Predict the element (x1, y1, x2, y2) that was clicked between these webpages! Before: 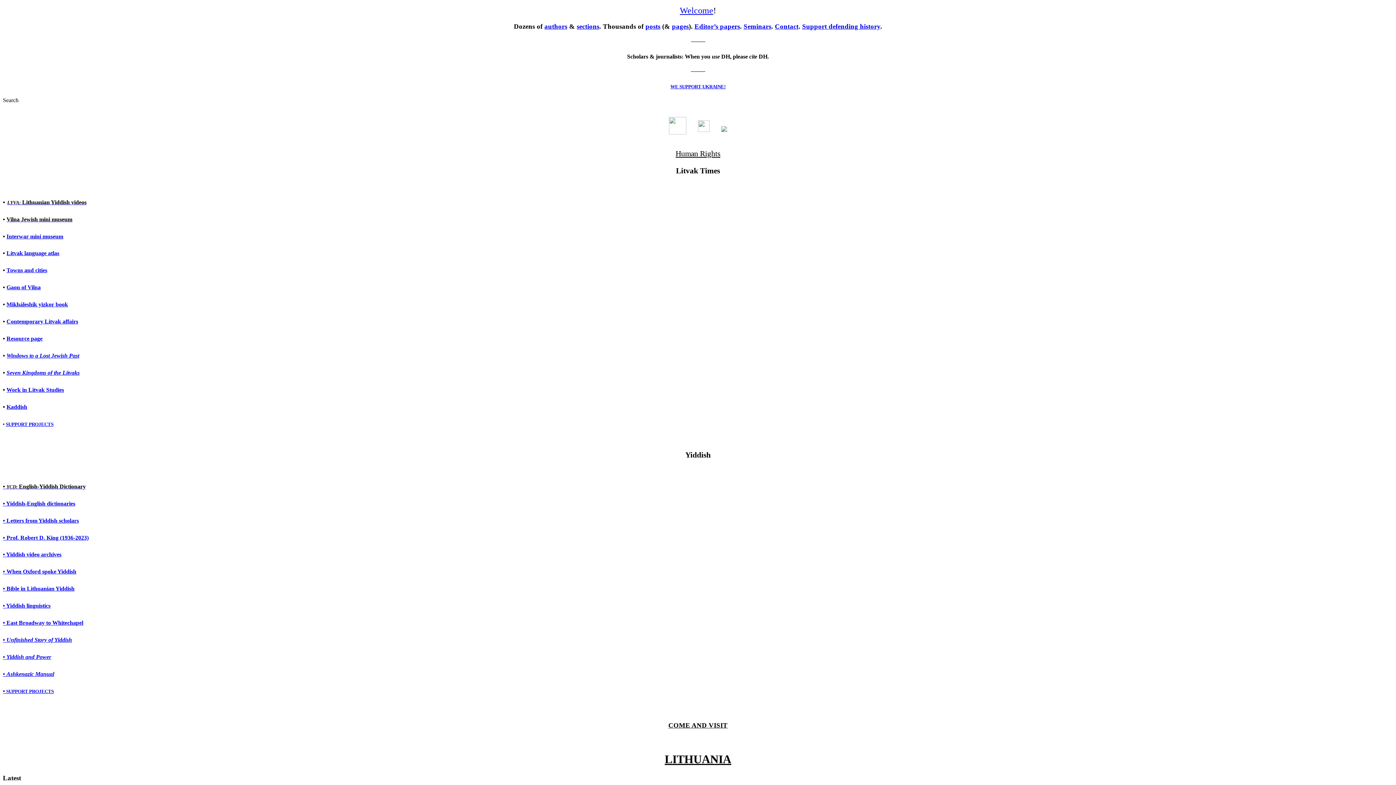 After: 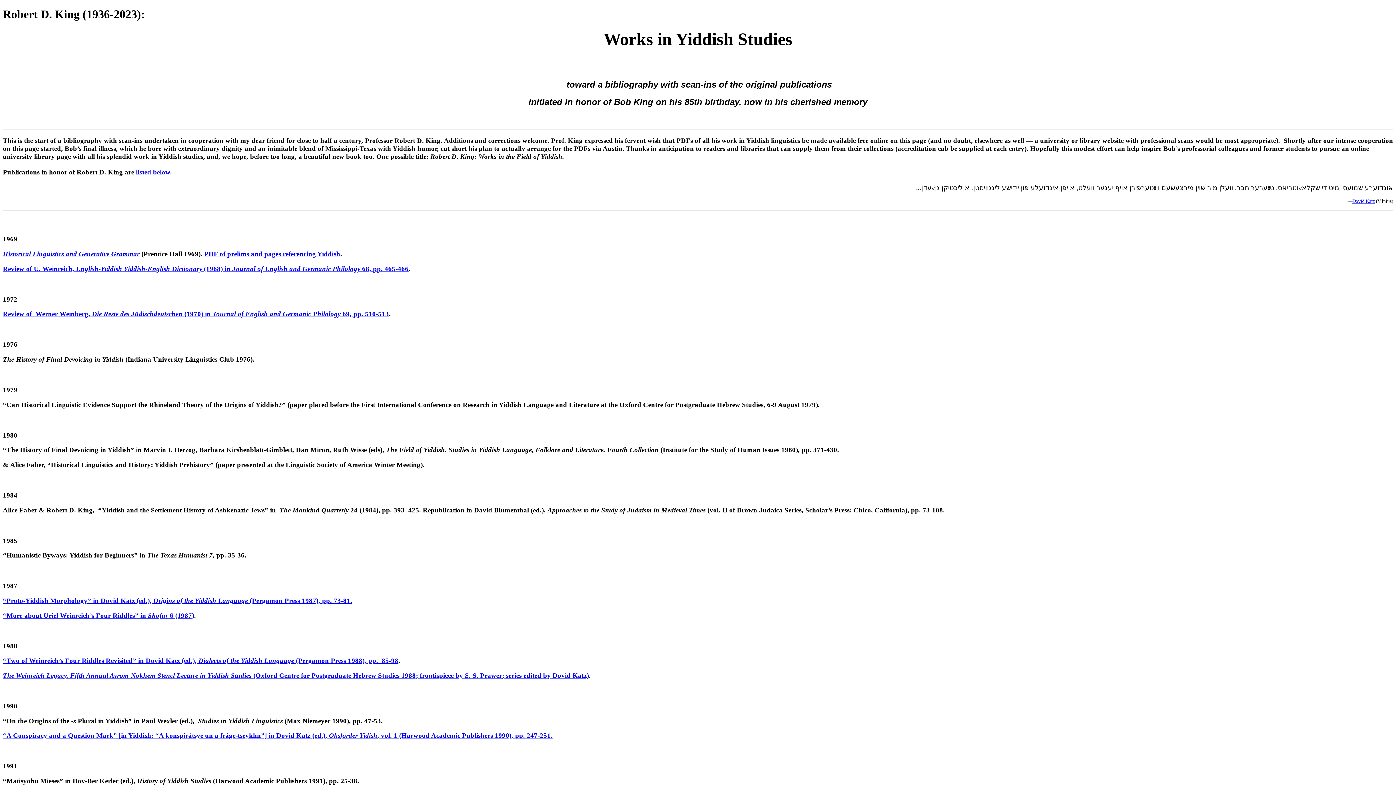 Action: label: • Prof. Robert D. King (1936-2023) bbox: (2, 534, 88, 540)